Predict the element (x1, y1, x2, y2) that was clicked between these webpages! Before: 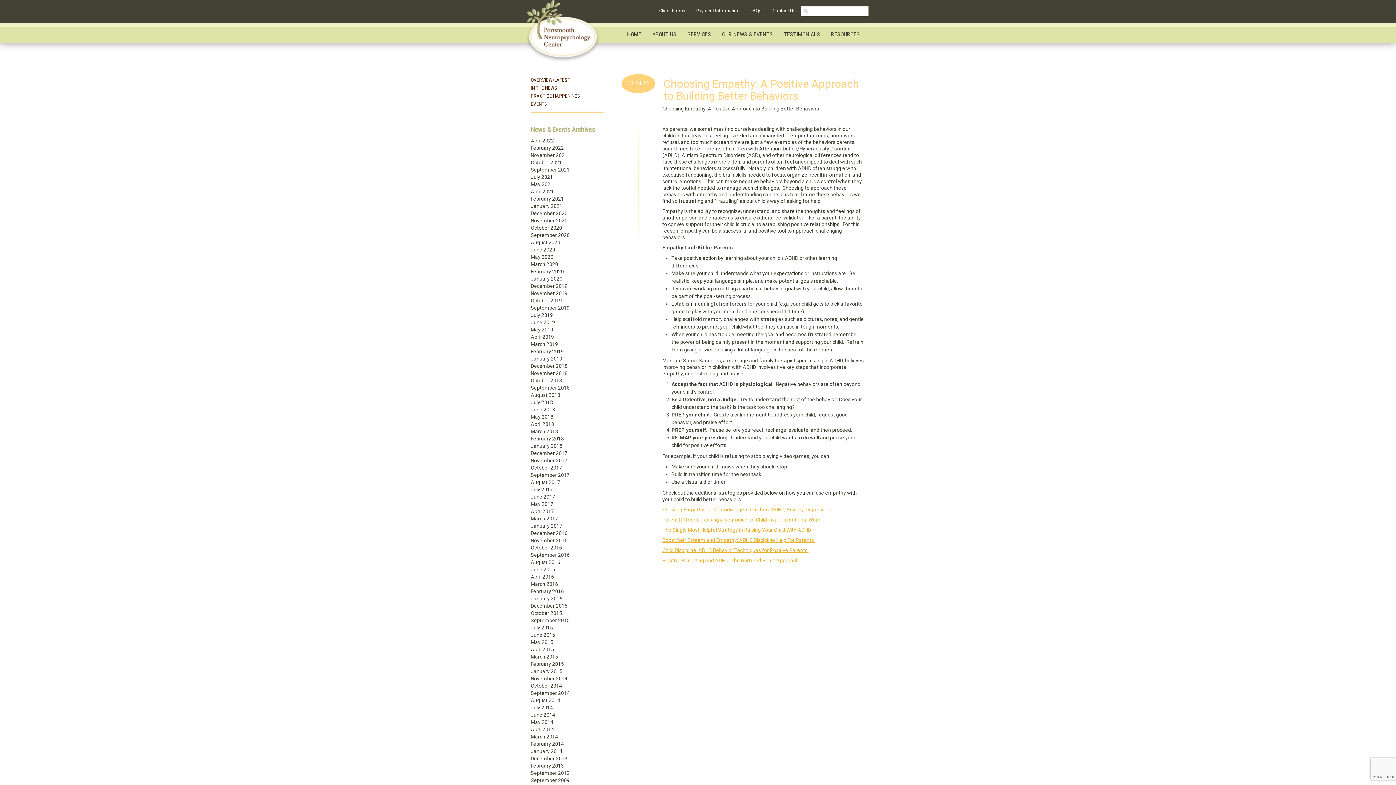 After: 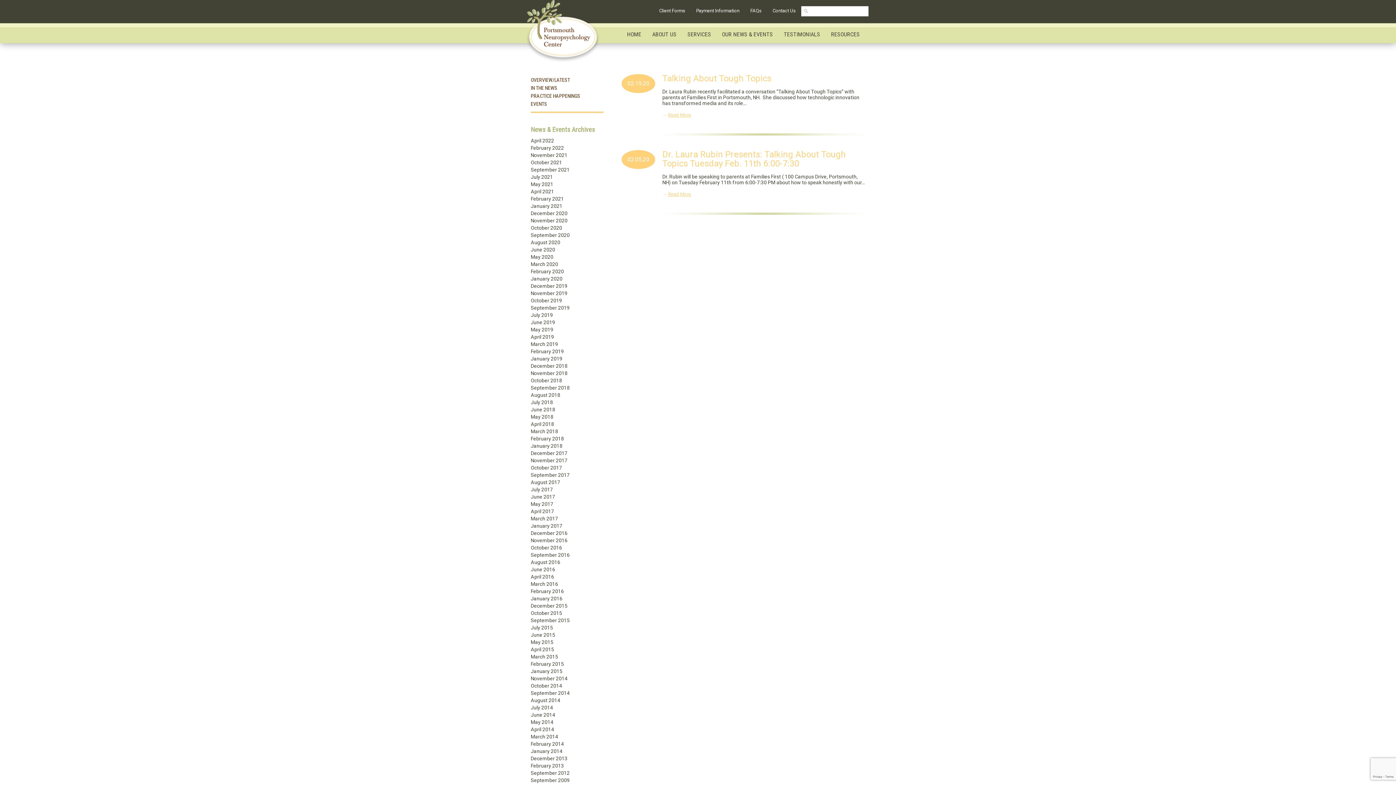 Action: bbox: (530, 268, 564, 274) label: February 2020